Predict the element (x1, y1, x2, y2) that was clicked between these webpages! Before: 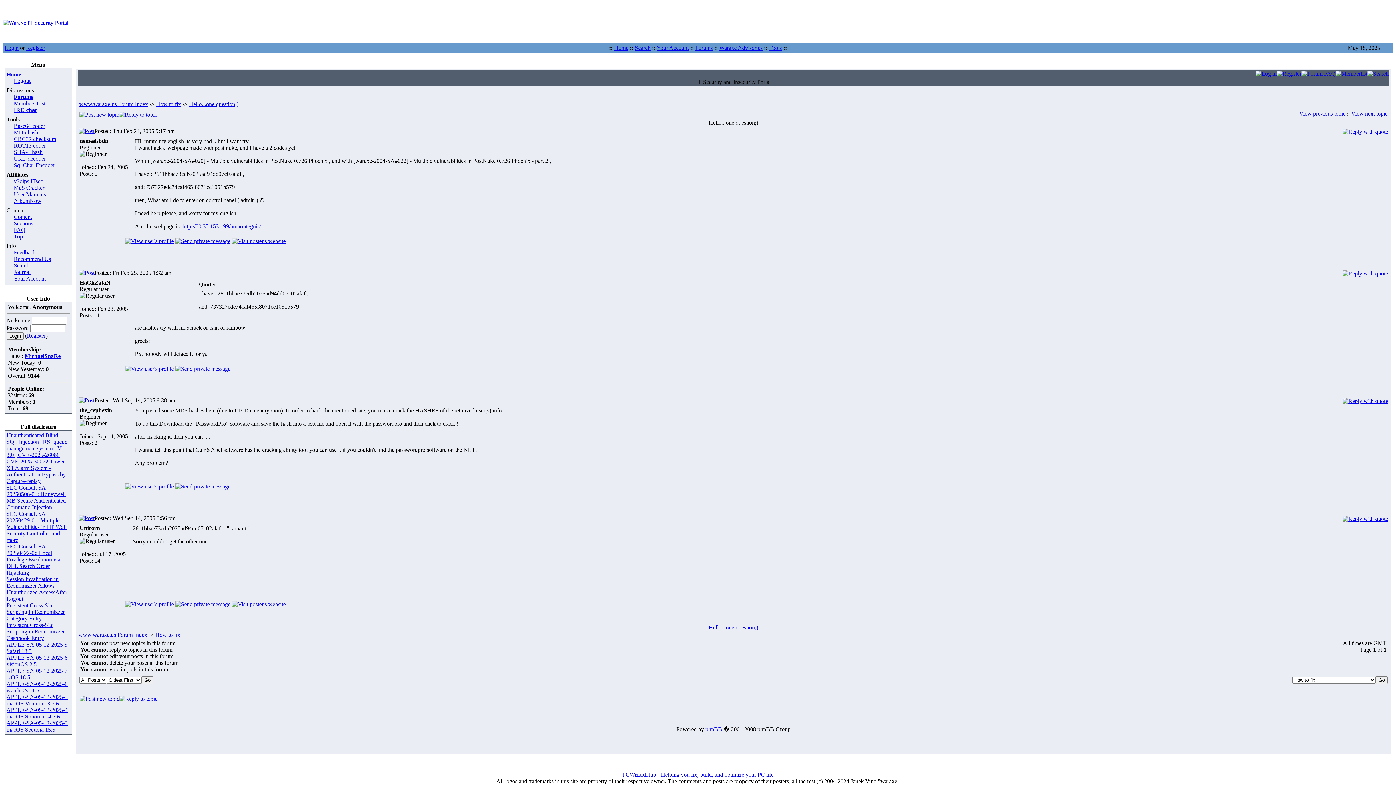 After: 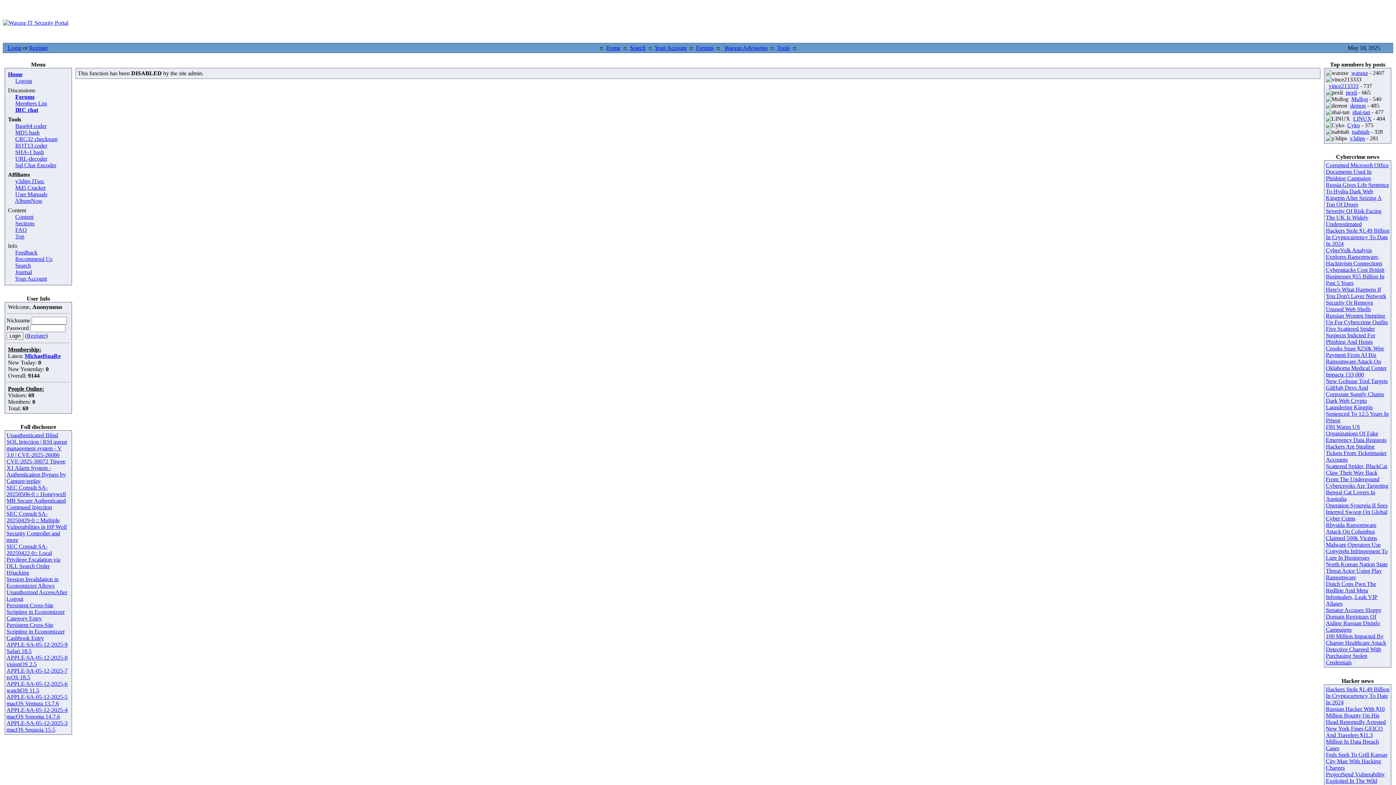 Action: bbox: (1277, 70, 1301, 76)